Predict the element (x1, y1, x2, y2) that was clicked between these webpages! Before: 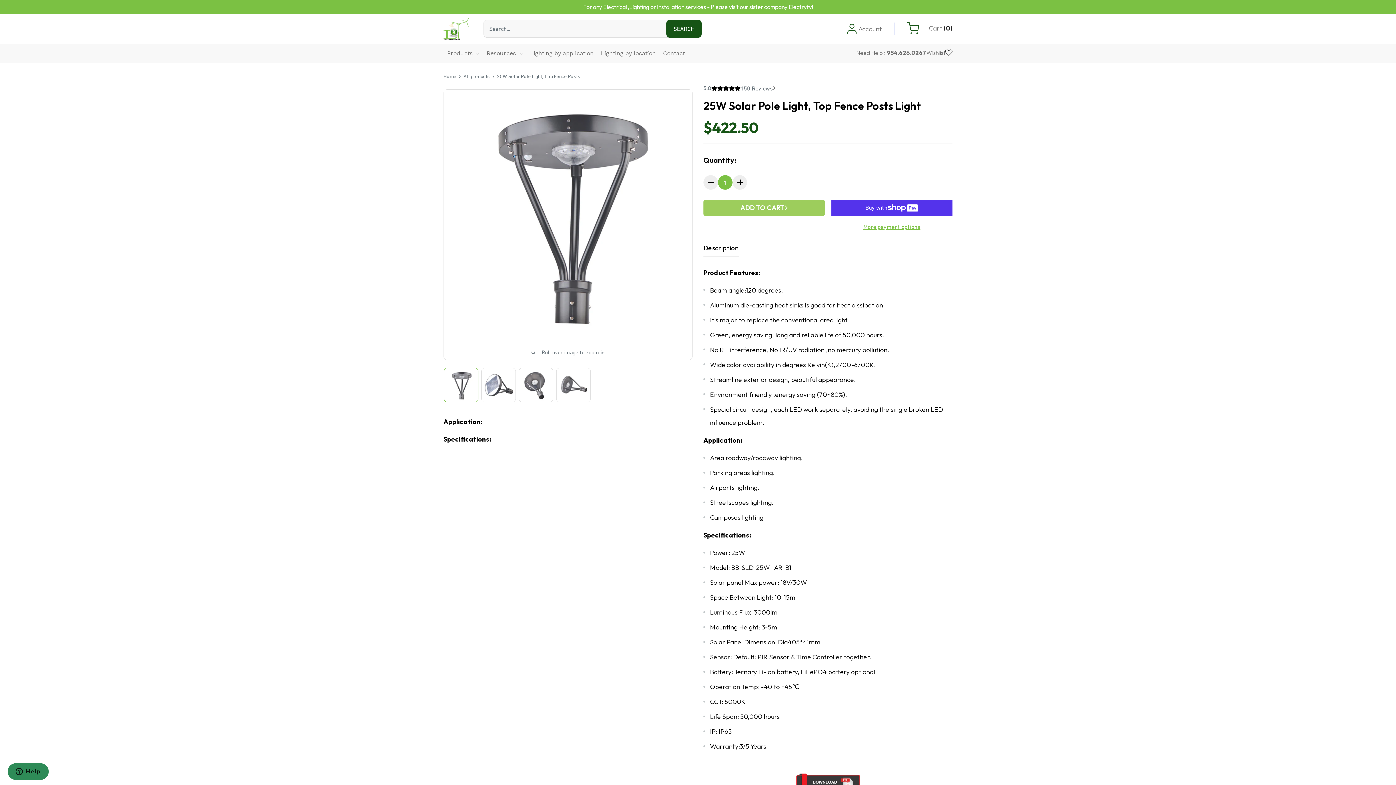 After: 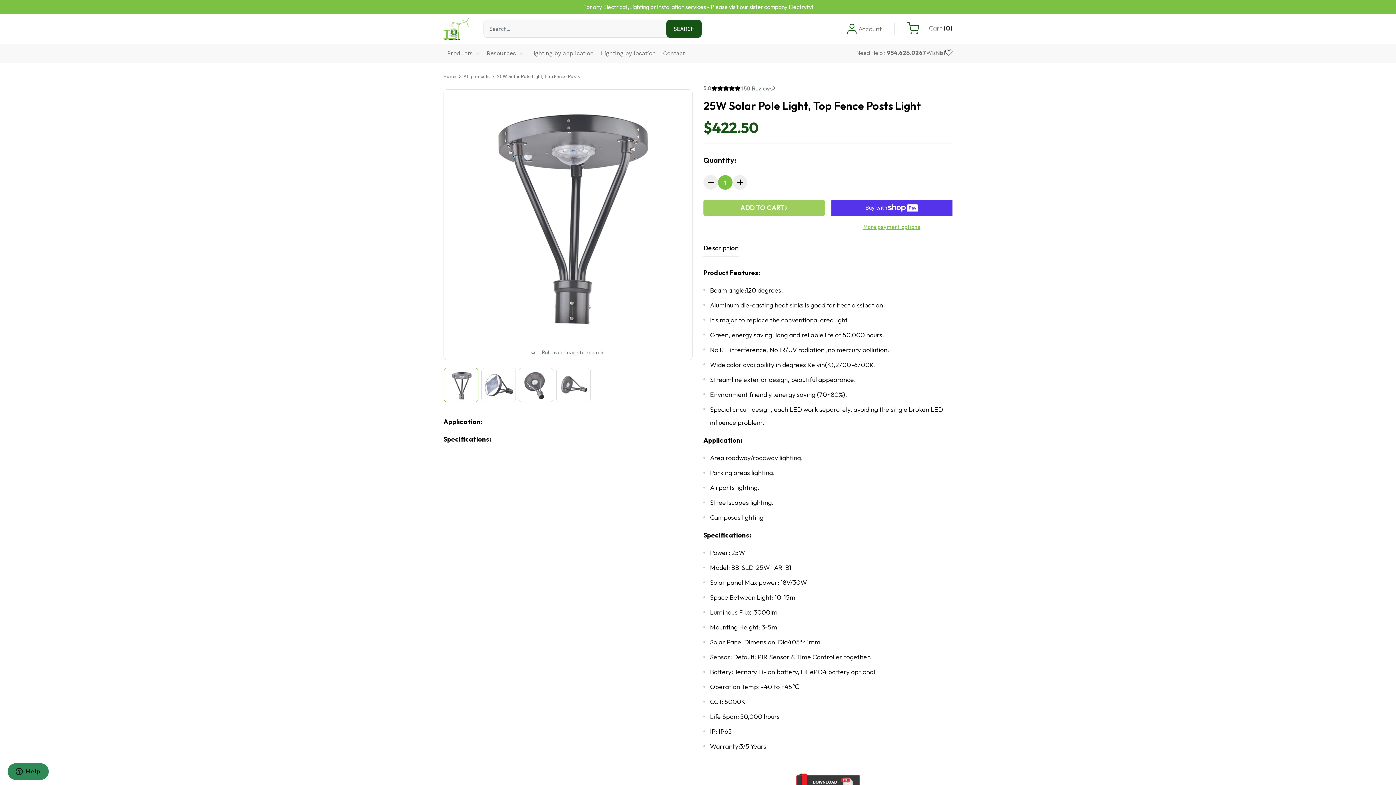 Action: bbox: (703, 175, 718, 189)